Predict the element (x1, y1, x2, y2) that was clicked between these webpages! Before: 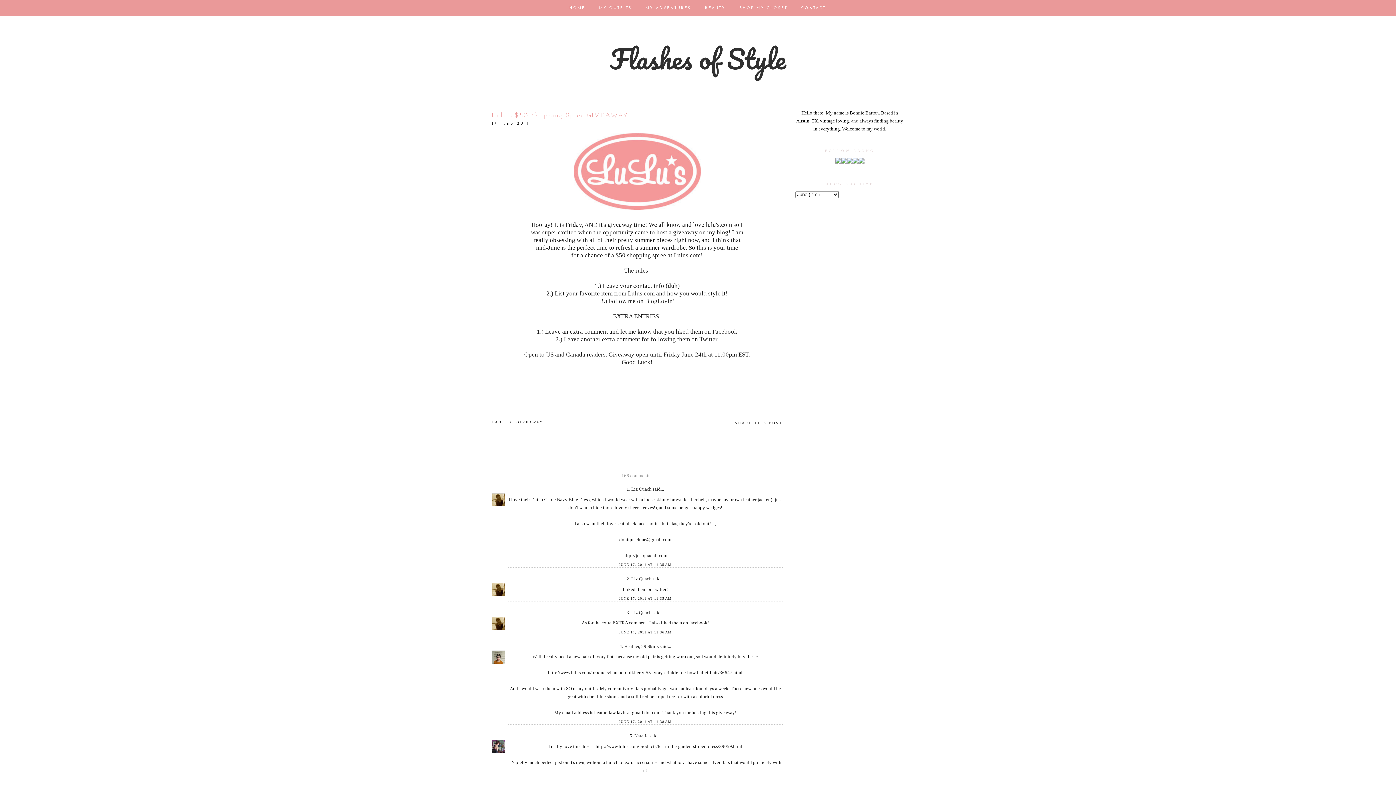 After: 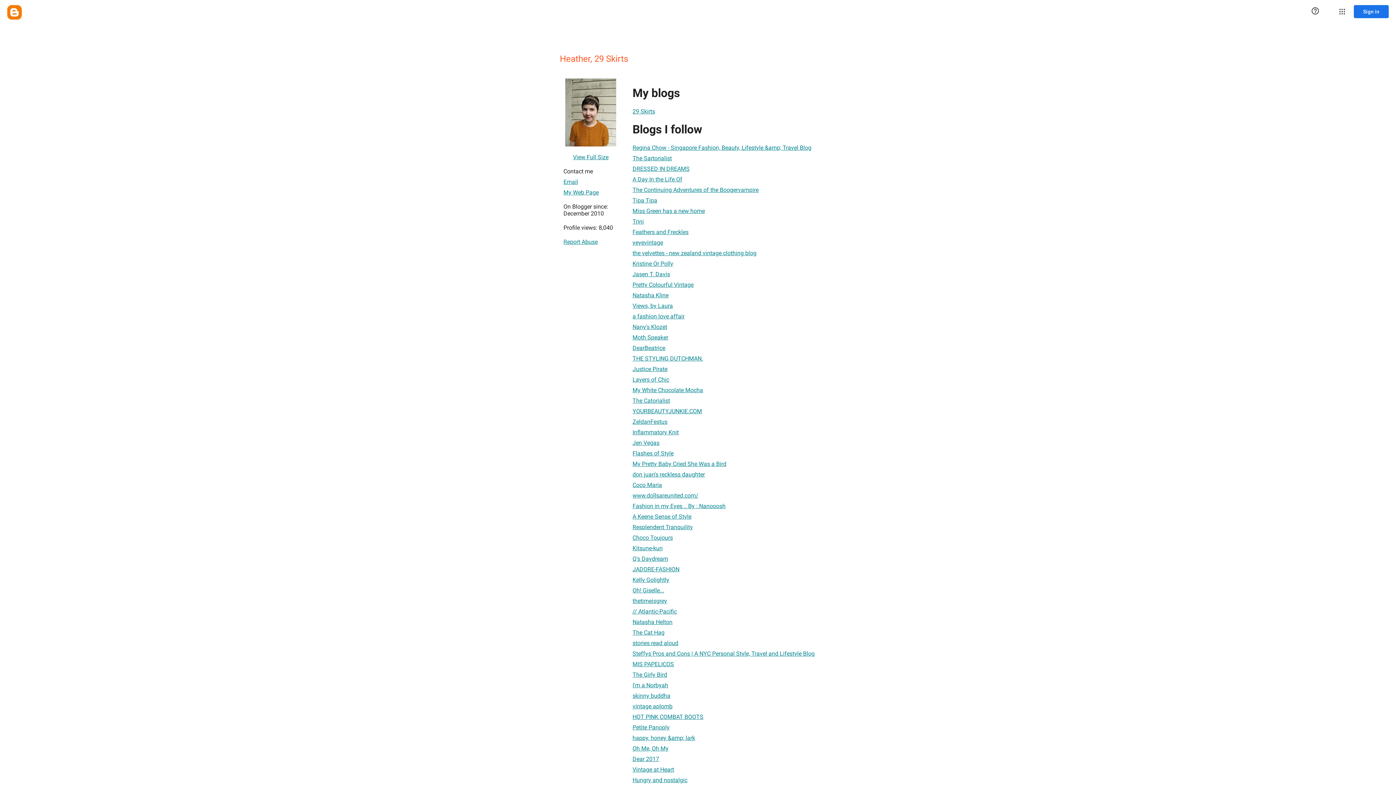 Action: bbox: (624, 643, 660, 649) label: Heather, 29 Skirts 